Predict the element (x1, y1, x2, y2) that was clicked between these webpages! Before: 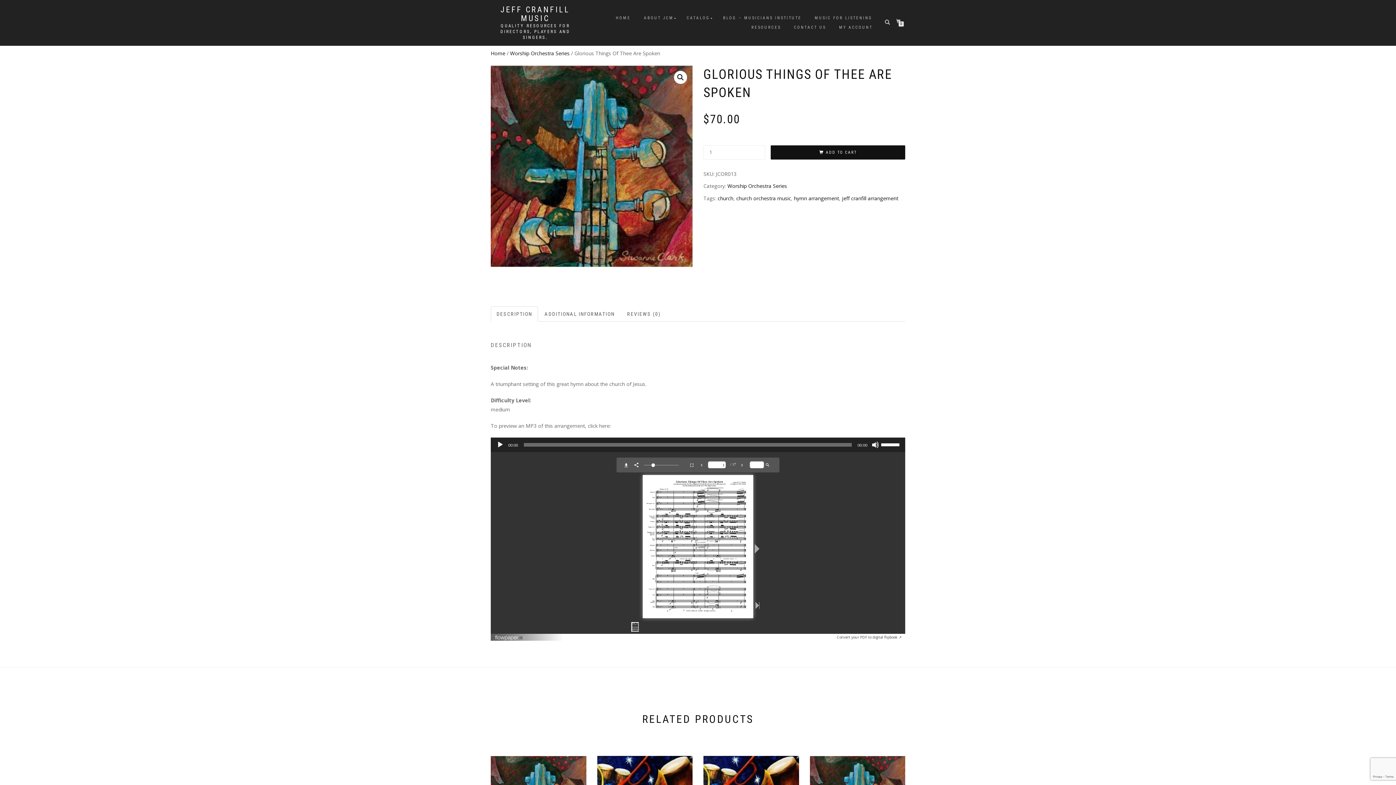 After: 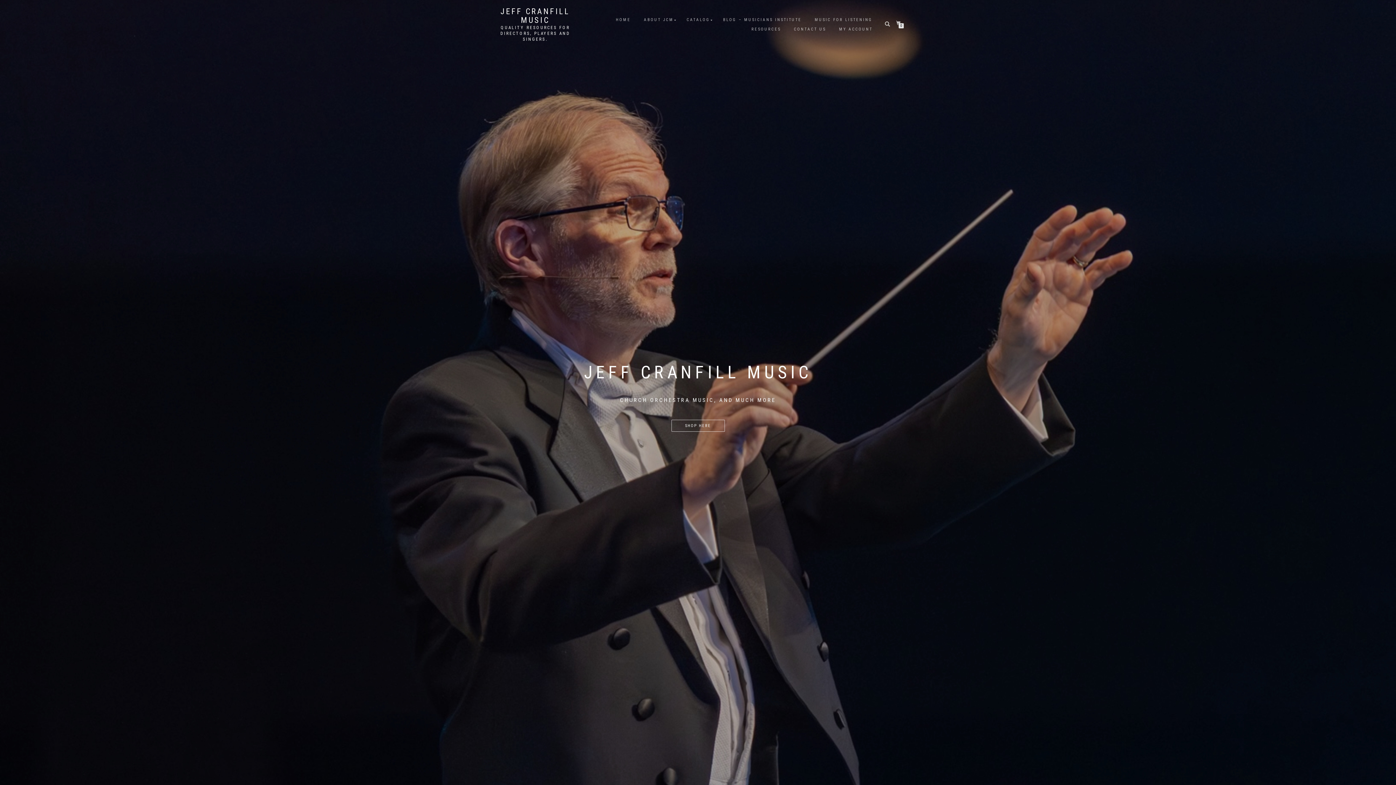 Action: label: Home bbox: (490, 49, 505, 56)